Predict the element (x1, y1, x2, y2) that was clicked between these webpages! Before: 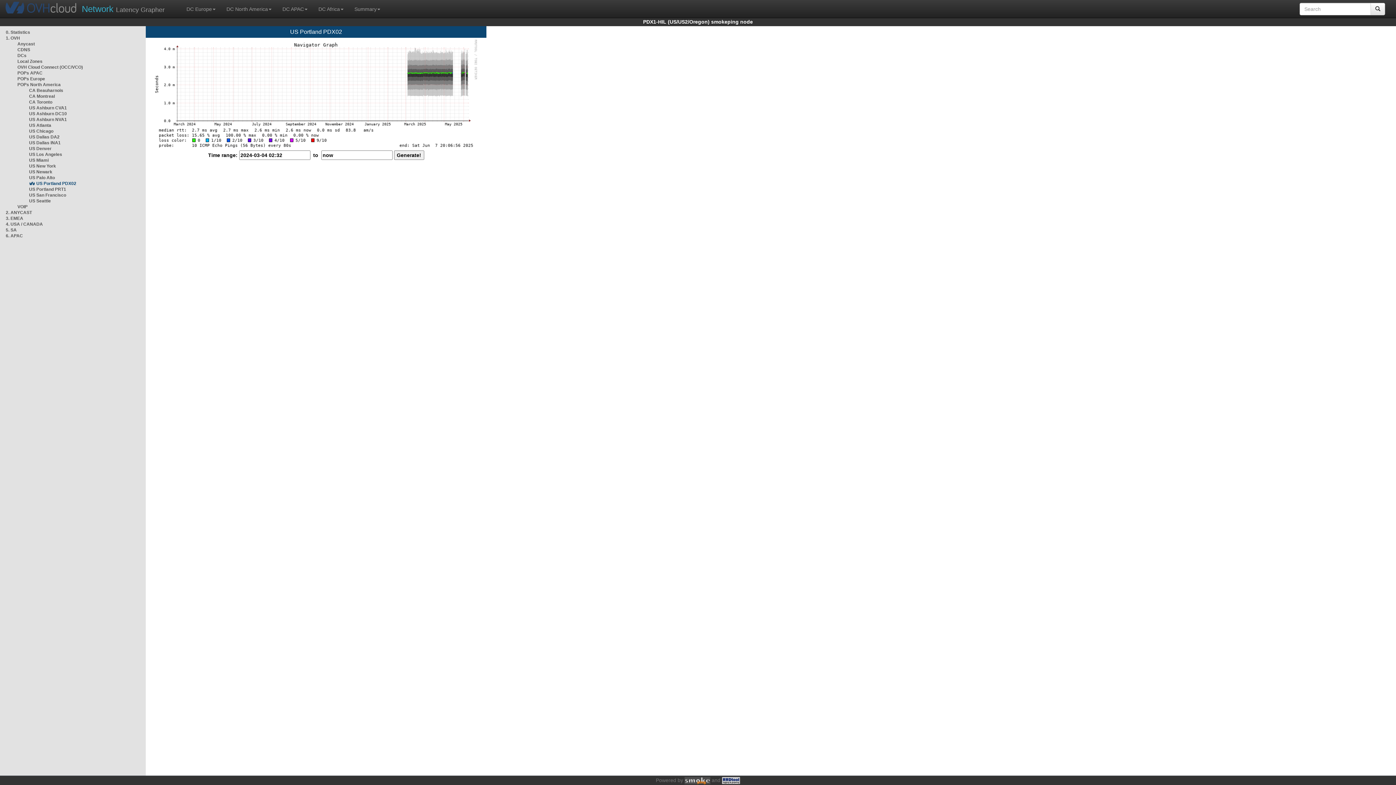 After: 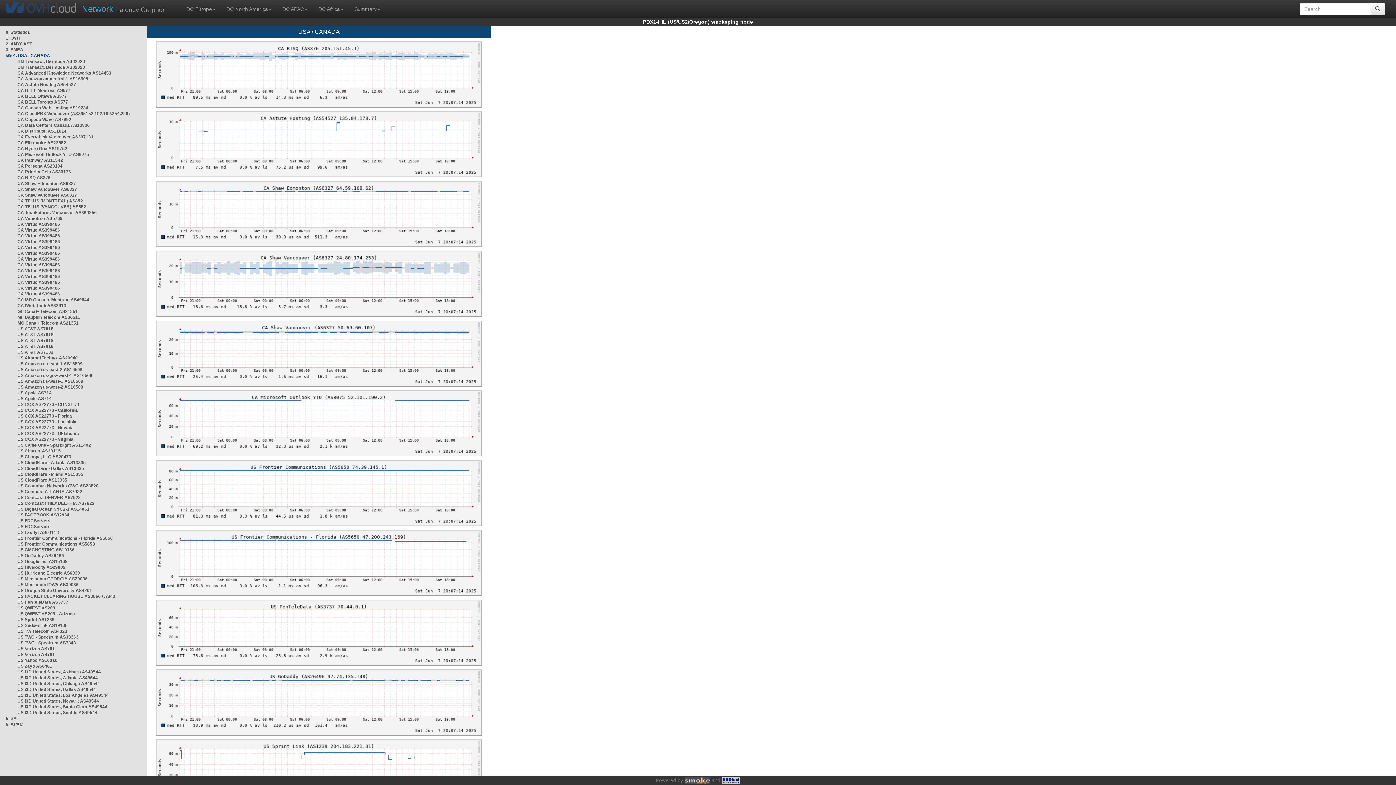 Action: bbox: (5, 221, 42, 226) label: 4. USA / CANADA